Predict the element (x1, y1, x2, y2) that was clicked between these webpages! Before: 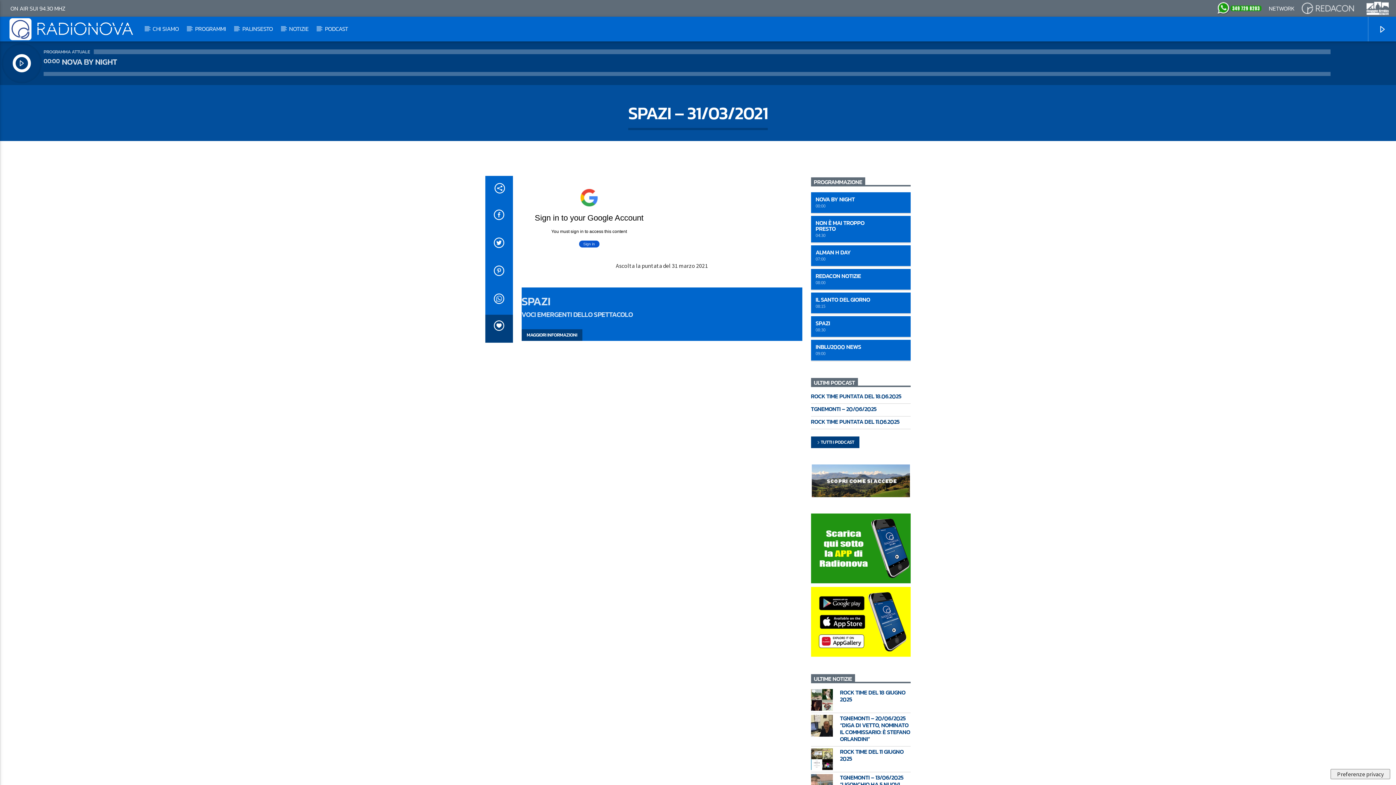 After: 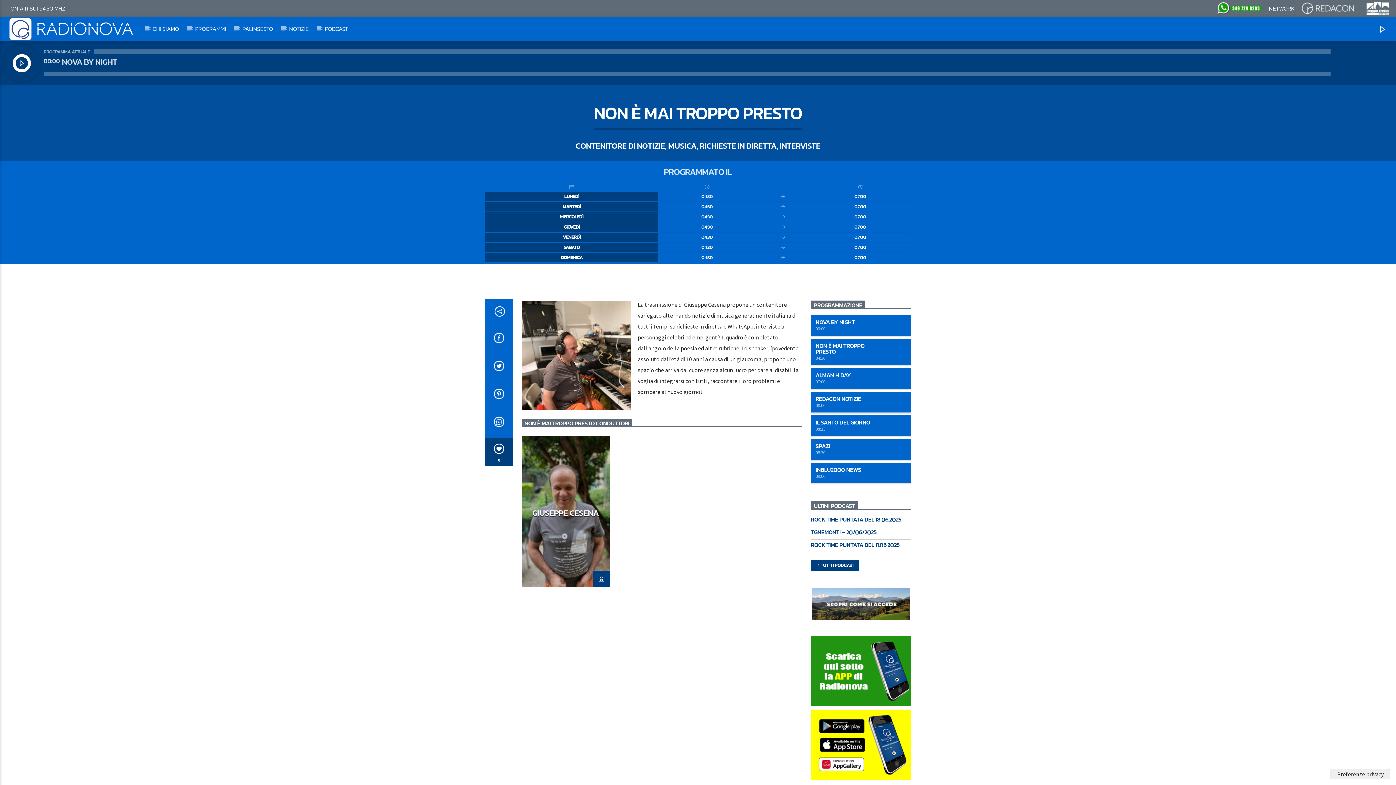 Action: label: NON È MAI TROPPO PRESTO bbox: (815, 218, 864, 233)